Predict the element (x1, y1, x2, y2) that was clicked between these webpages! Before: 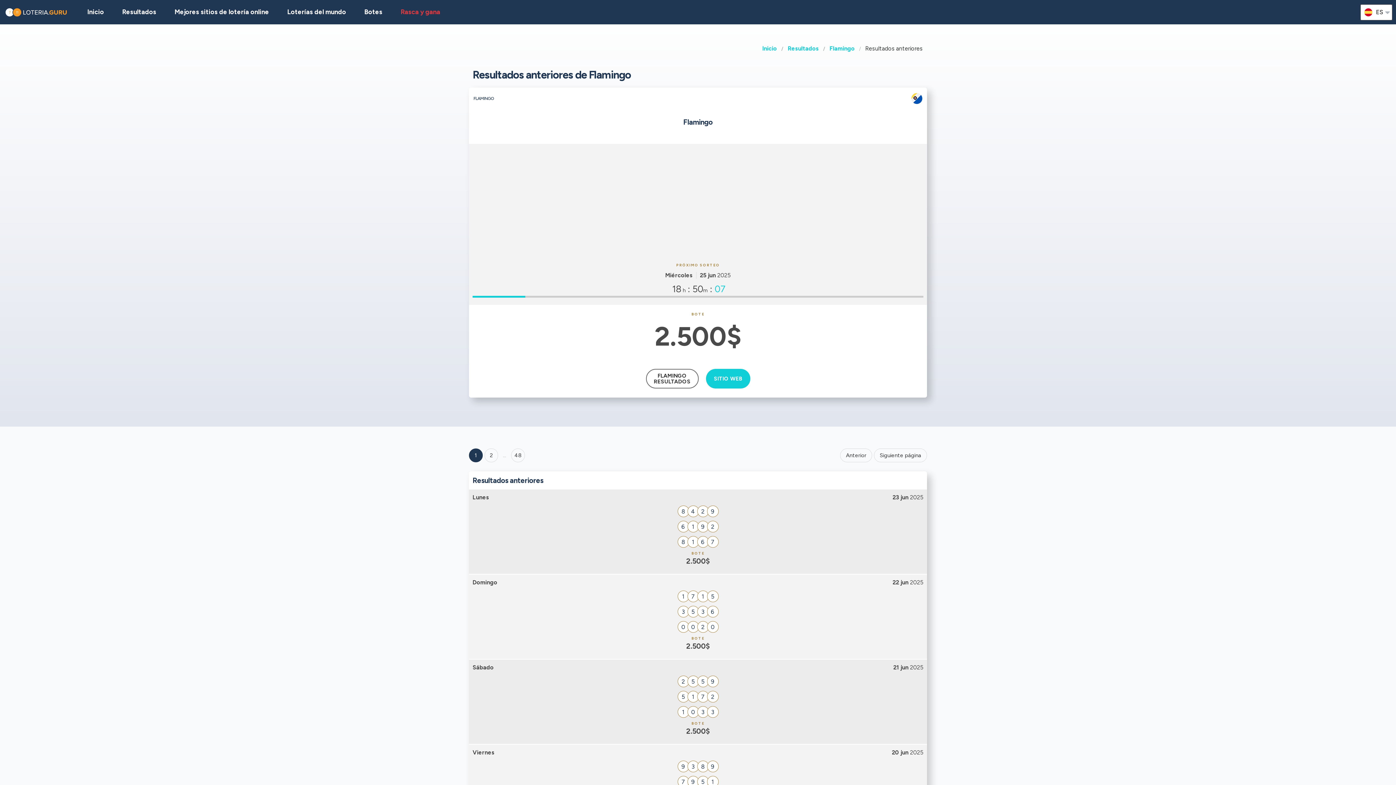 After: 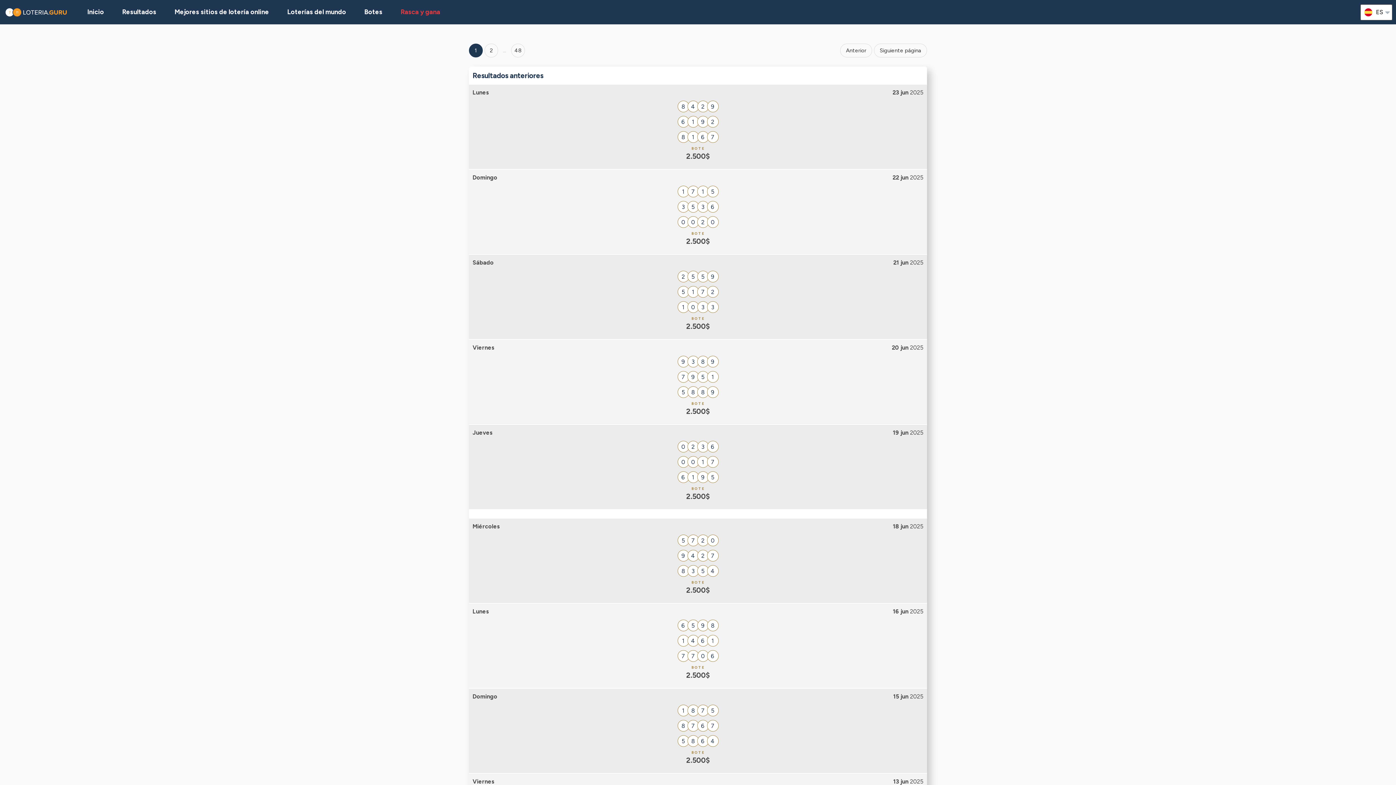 Action: label: Goto page  1 bbox: (469, 448, 482, 462)